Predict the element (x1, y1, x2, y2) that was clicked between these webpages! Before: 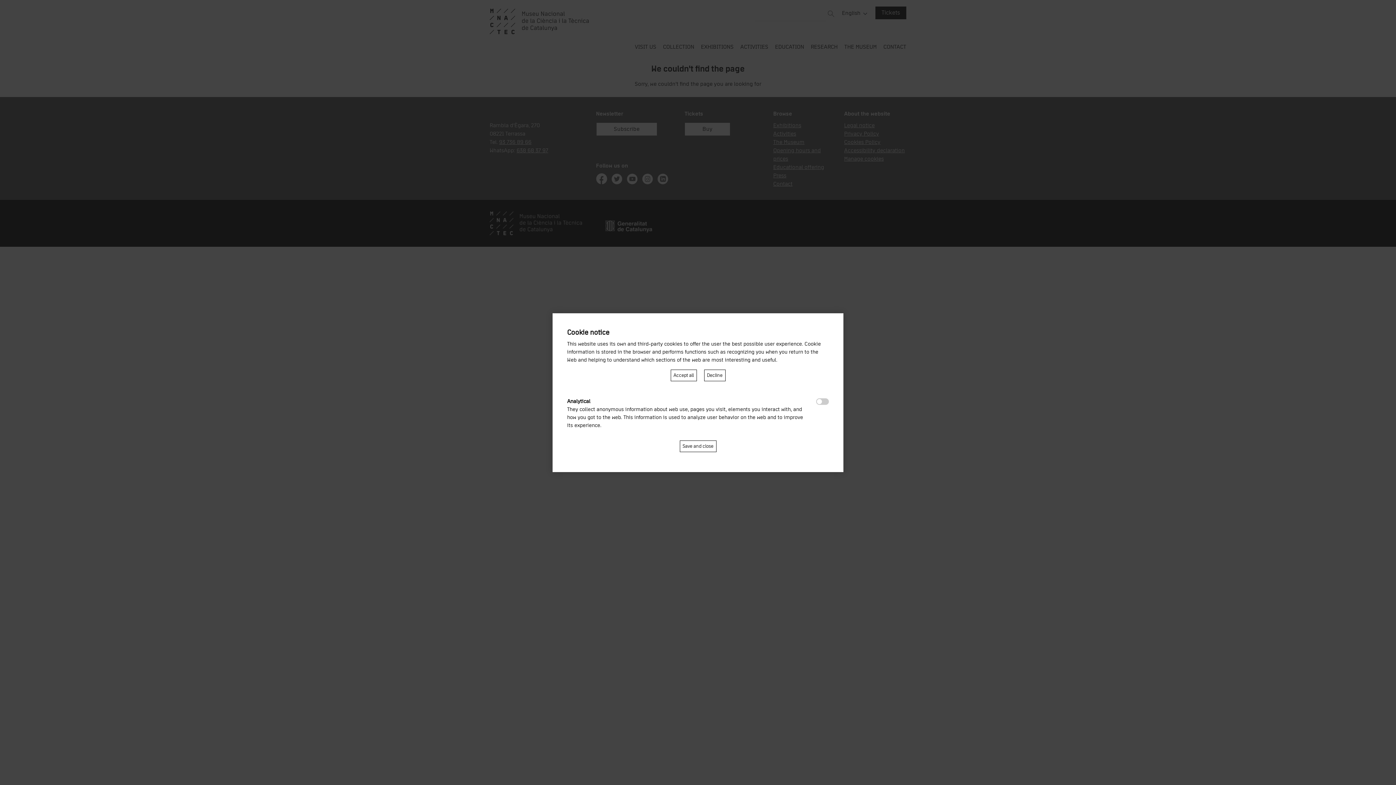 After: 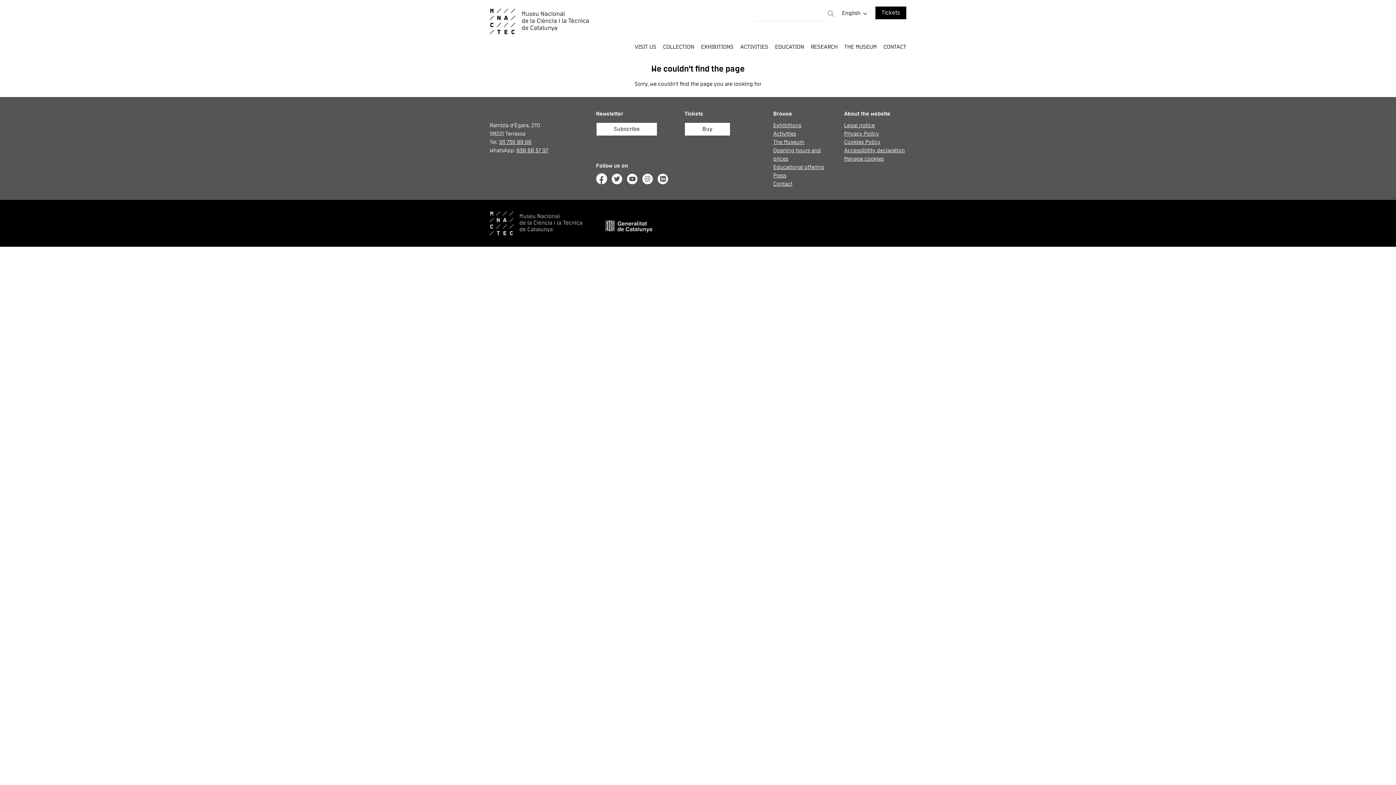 Action: label: Accept all bbox: (670, 369, 696, 381)